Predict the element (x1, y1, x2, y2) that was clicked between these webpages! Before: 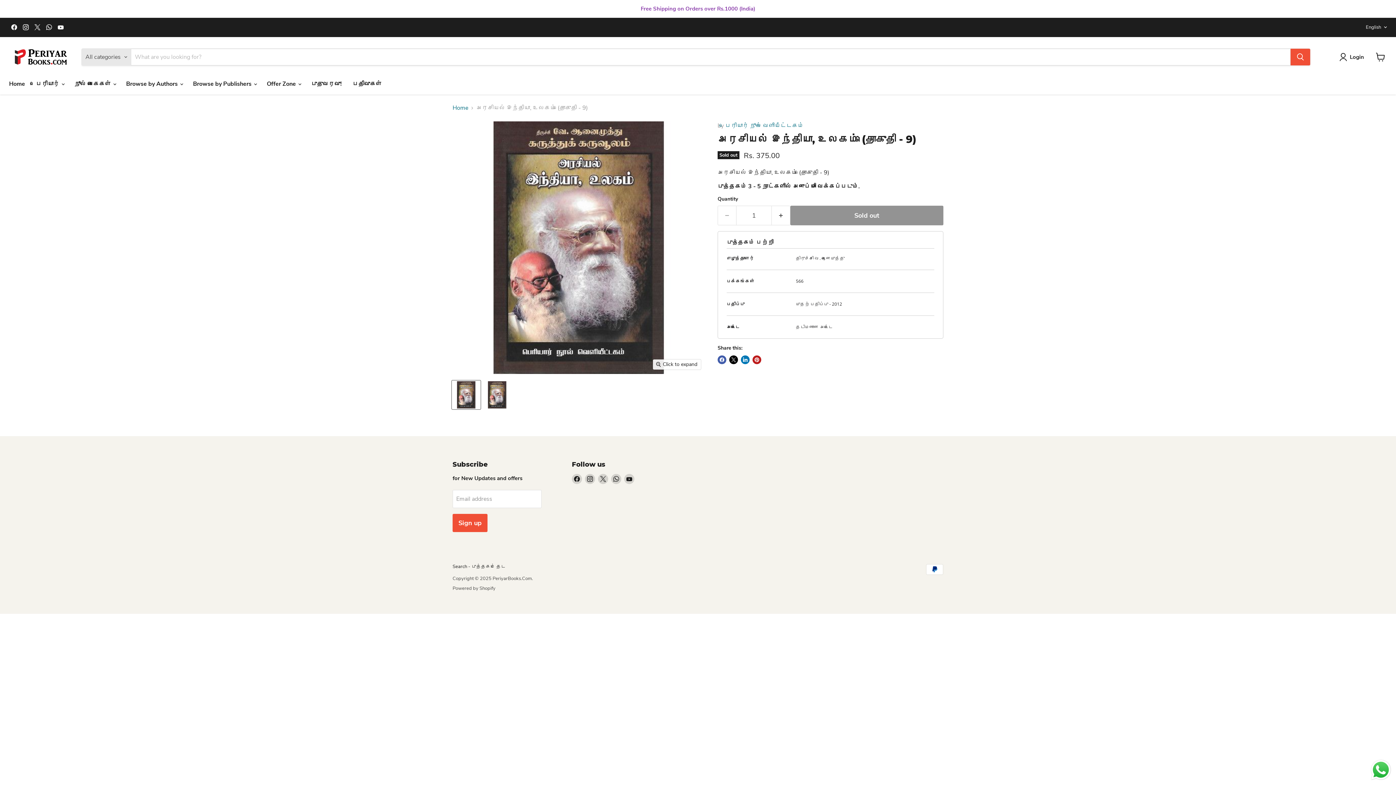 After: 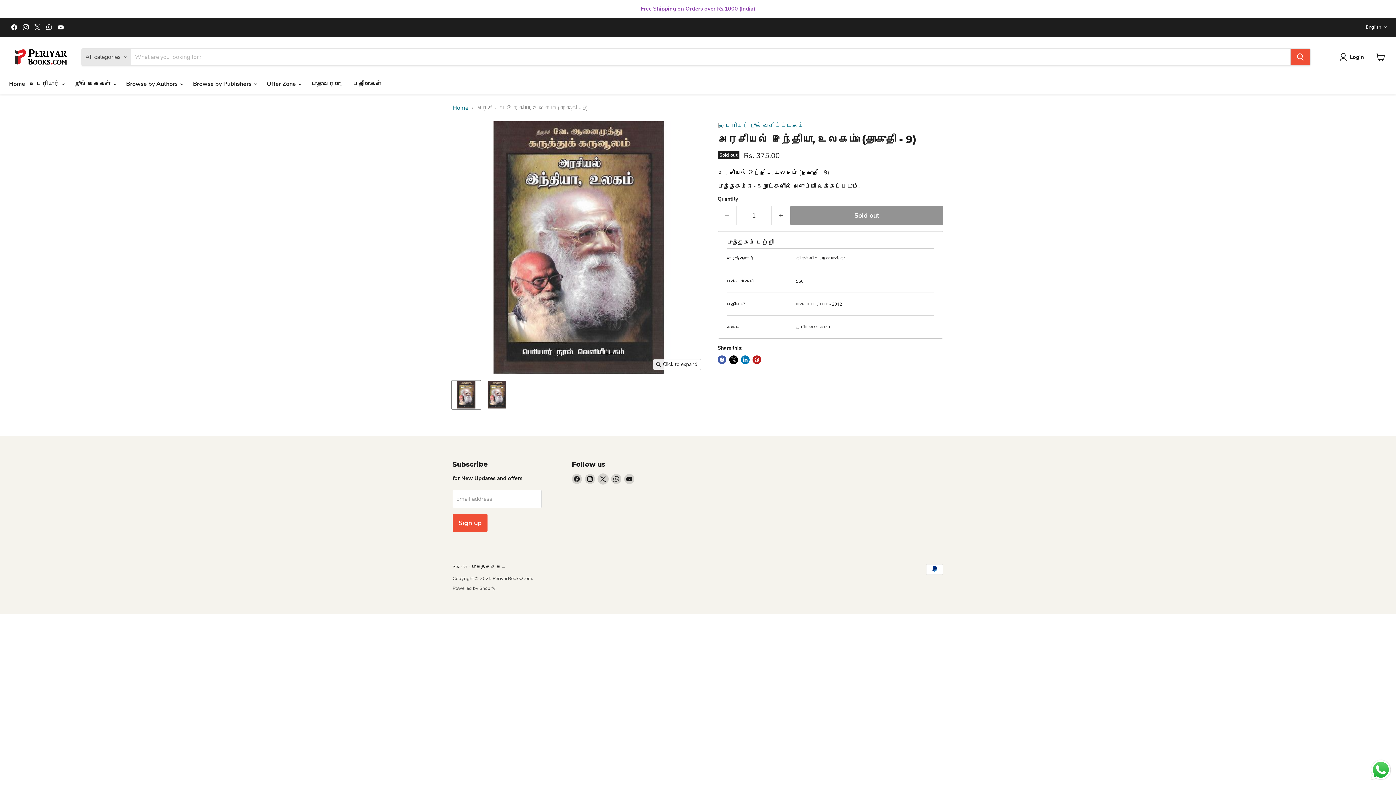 Action: label: Find us on X bbox: (598, 474, 608, 484)